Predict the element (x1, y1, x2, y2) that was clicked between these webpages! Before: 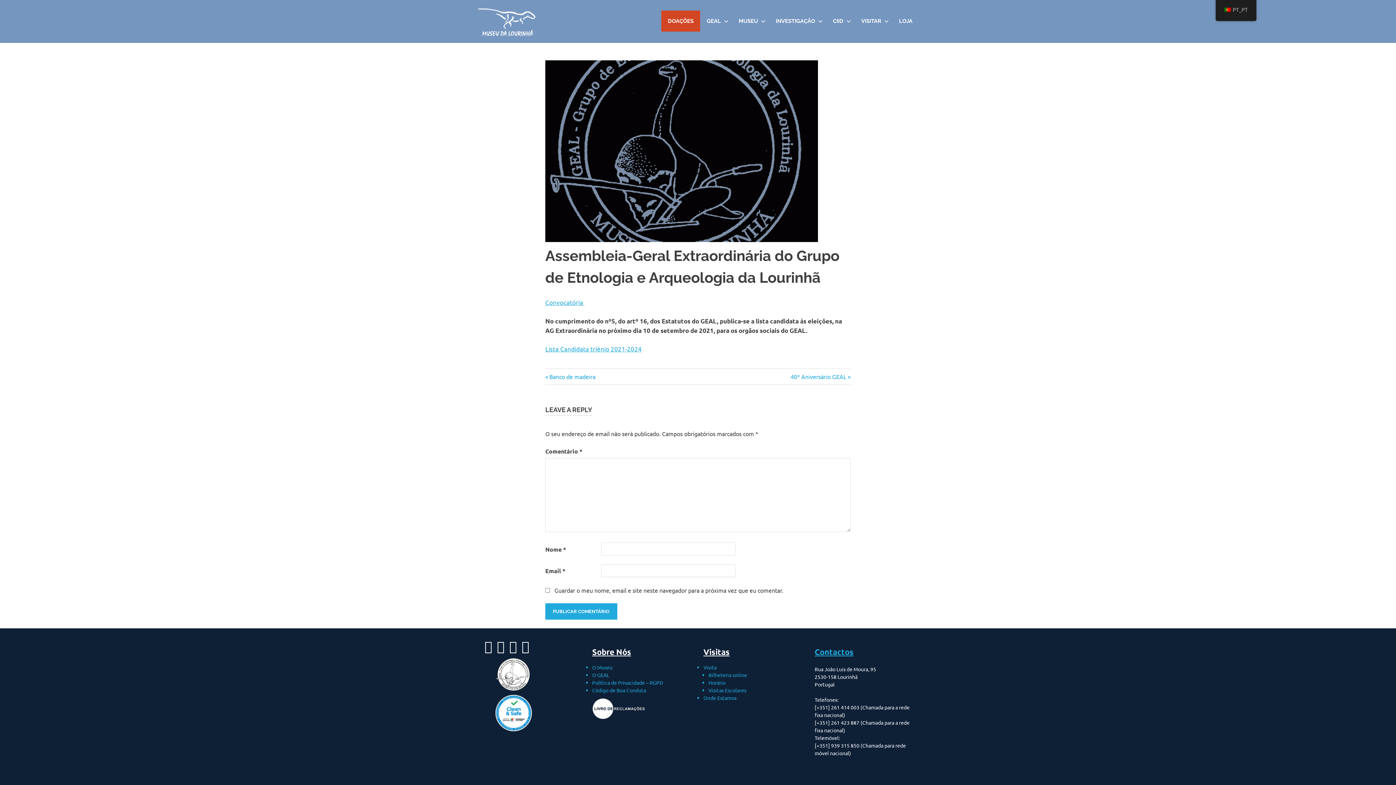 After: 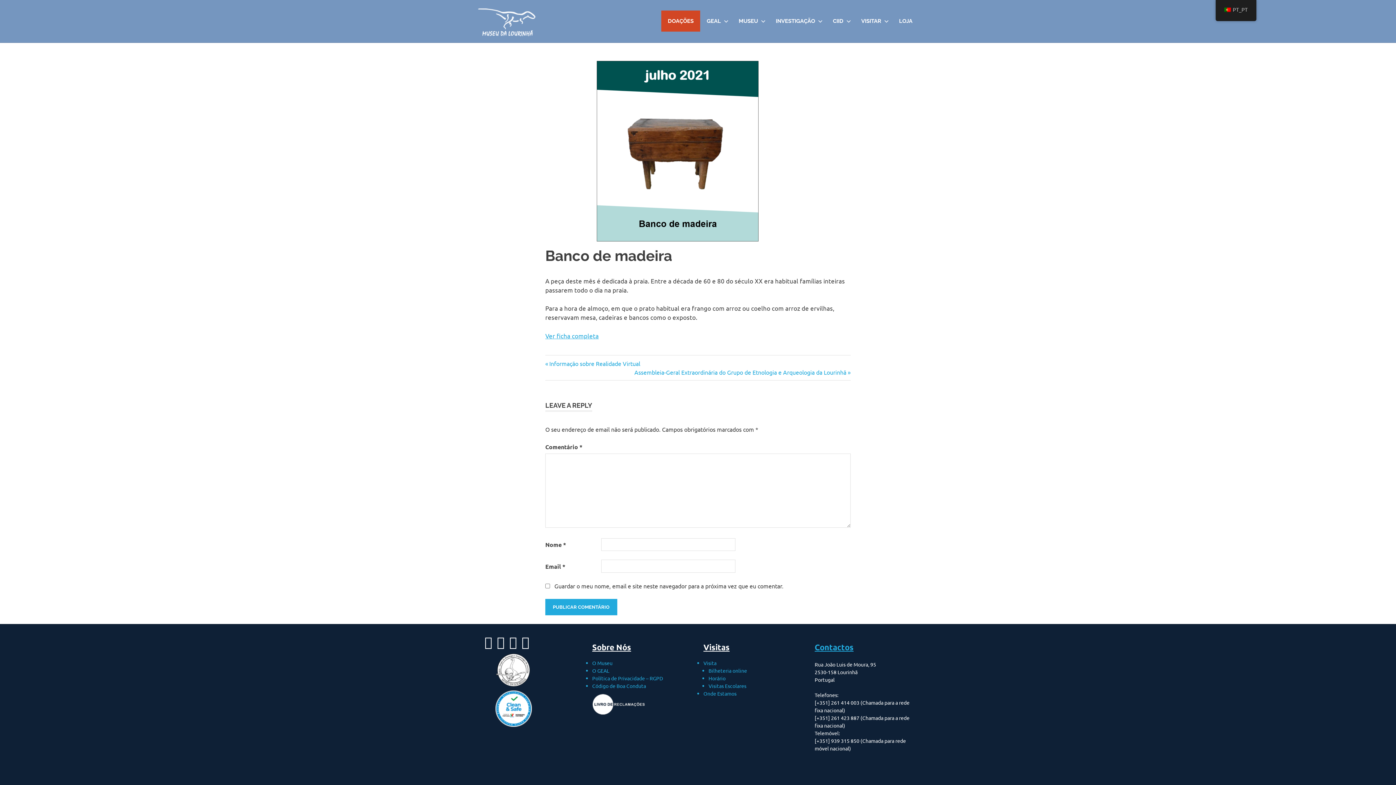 Action: bbox: (545, 373, 595, 380) label: Previous Post:
Banco de madeira